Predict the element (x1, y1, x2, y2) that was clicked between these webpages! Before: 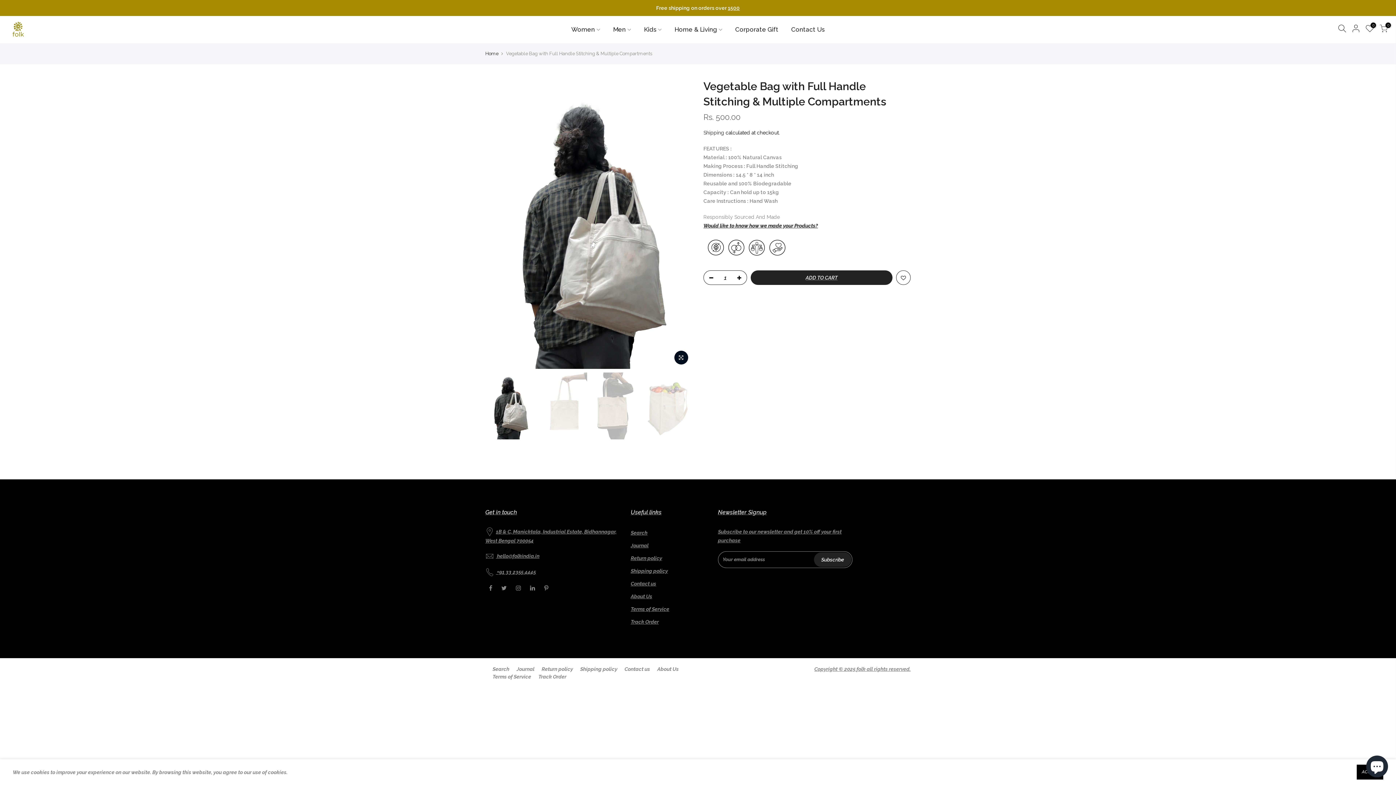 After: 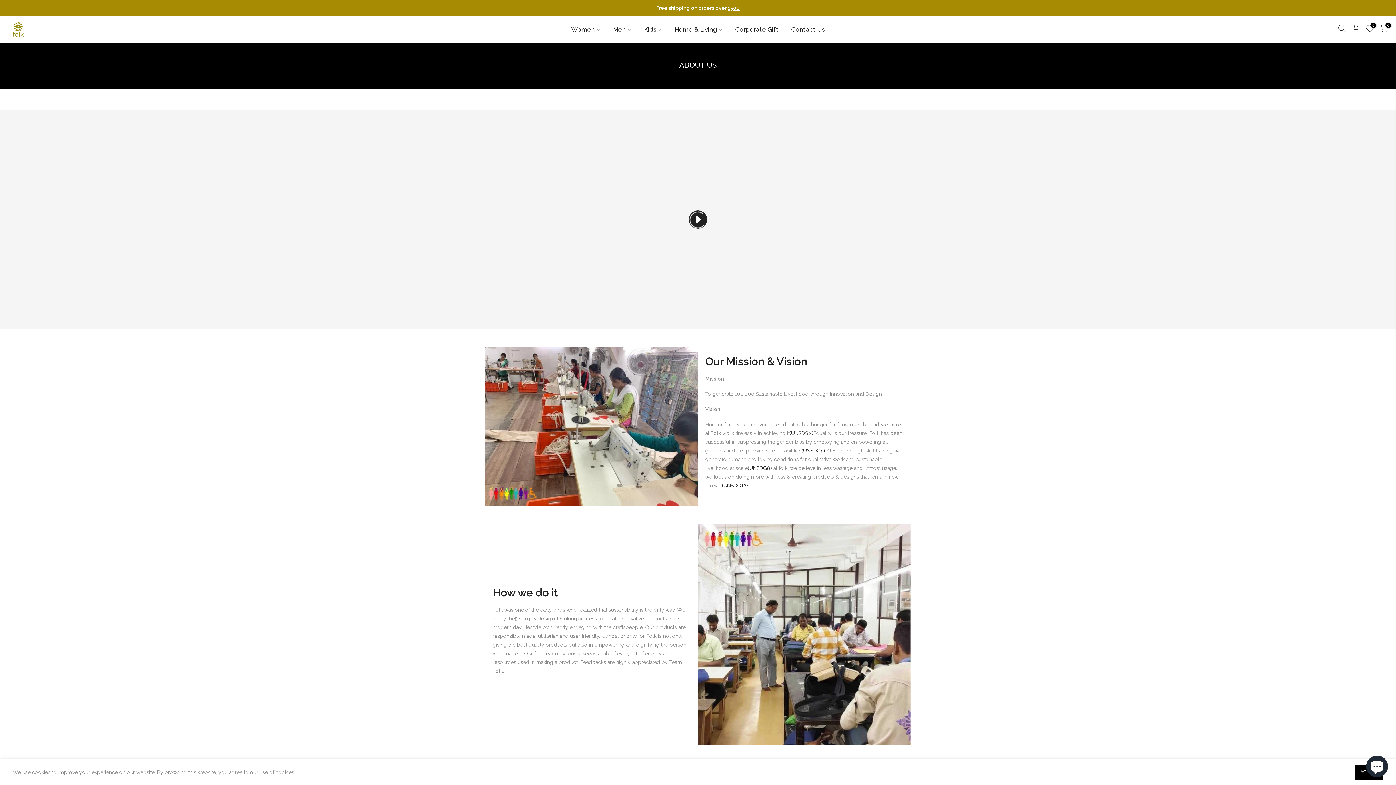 Action: bbox: (657, 666, 678, 672) label: About Us